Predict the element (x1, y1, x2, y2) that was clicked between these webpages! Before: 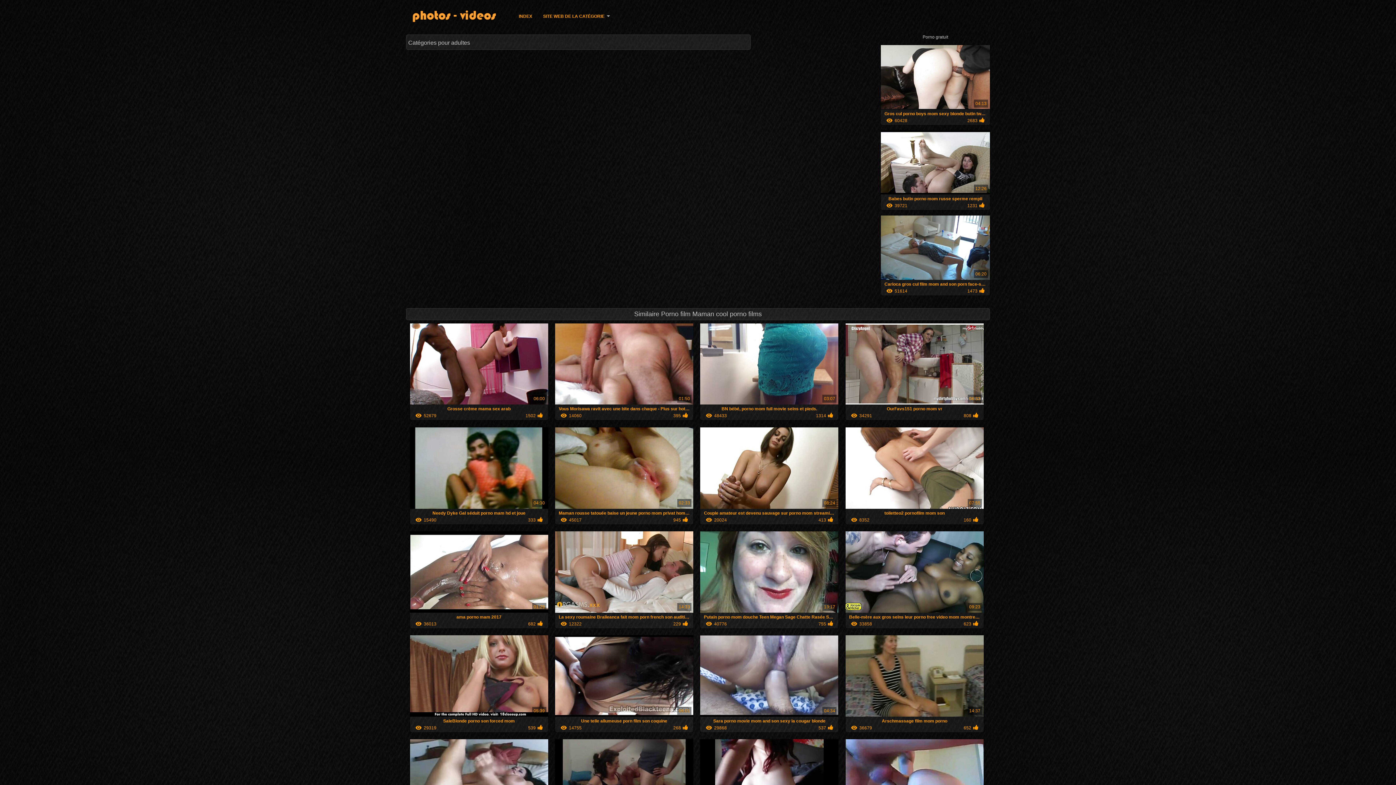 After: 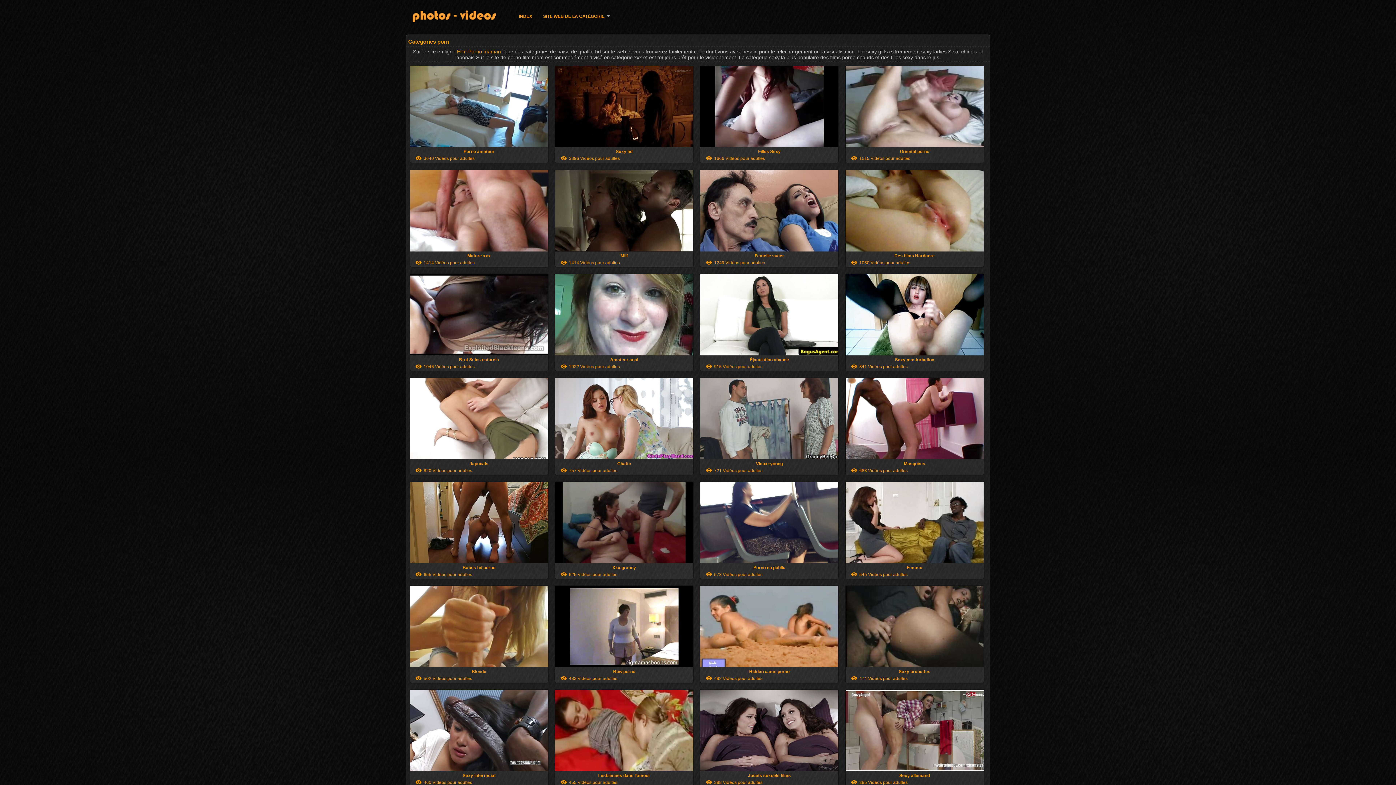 Action: label: SITE WEB DE LA CATÉGORIE bbox: (543, 12, 610, 18)